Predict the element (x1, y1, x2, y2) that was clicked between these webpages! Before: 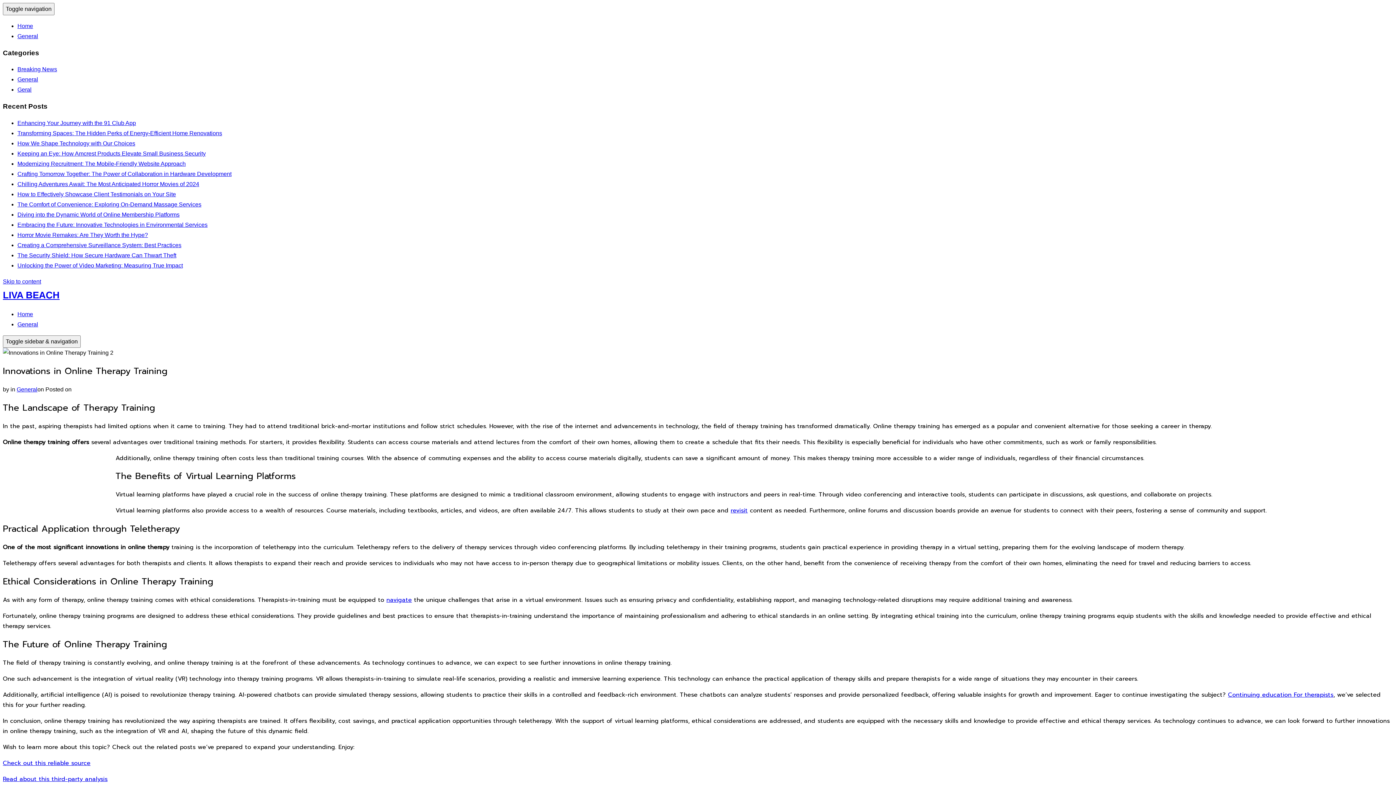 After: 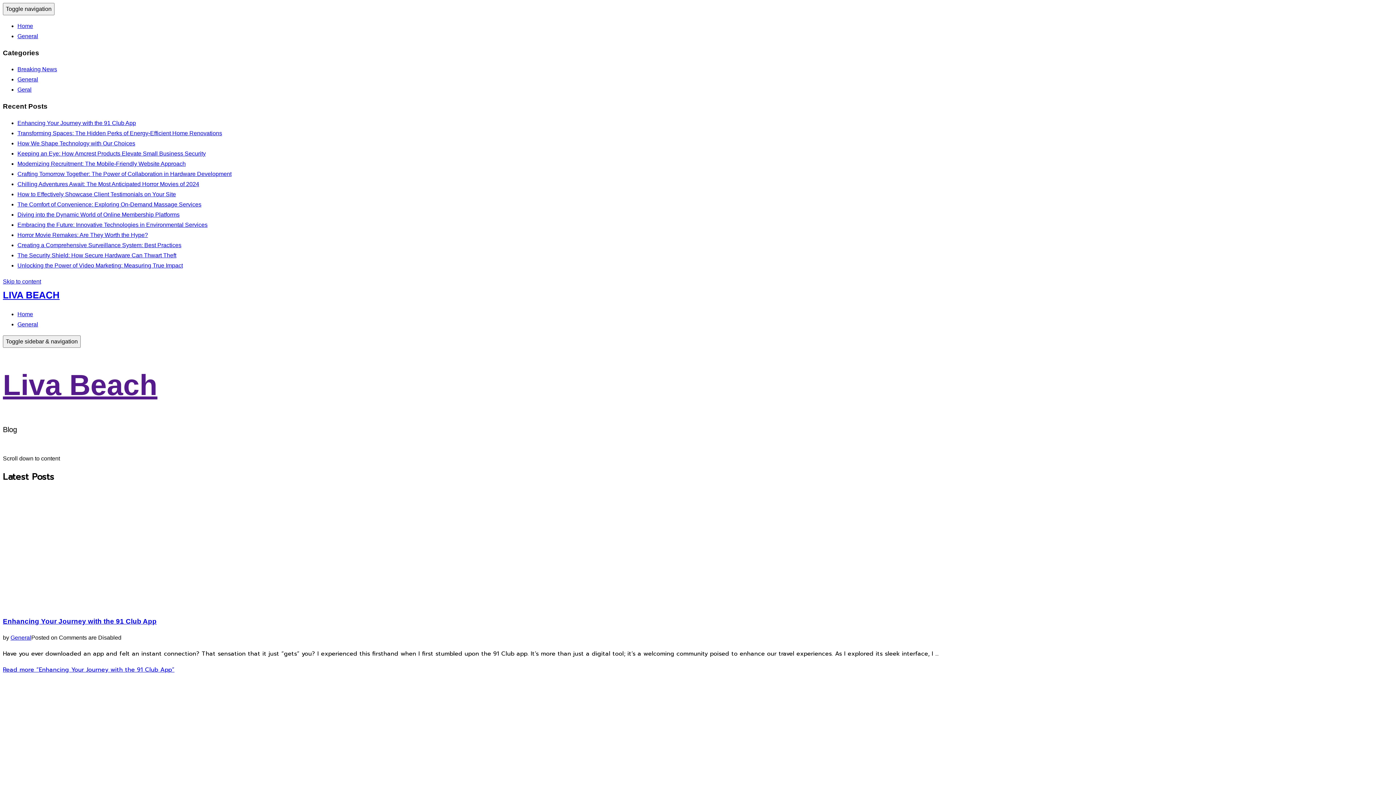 Action: label: Home bbox: (17, 311, 33, 317)